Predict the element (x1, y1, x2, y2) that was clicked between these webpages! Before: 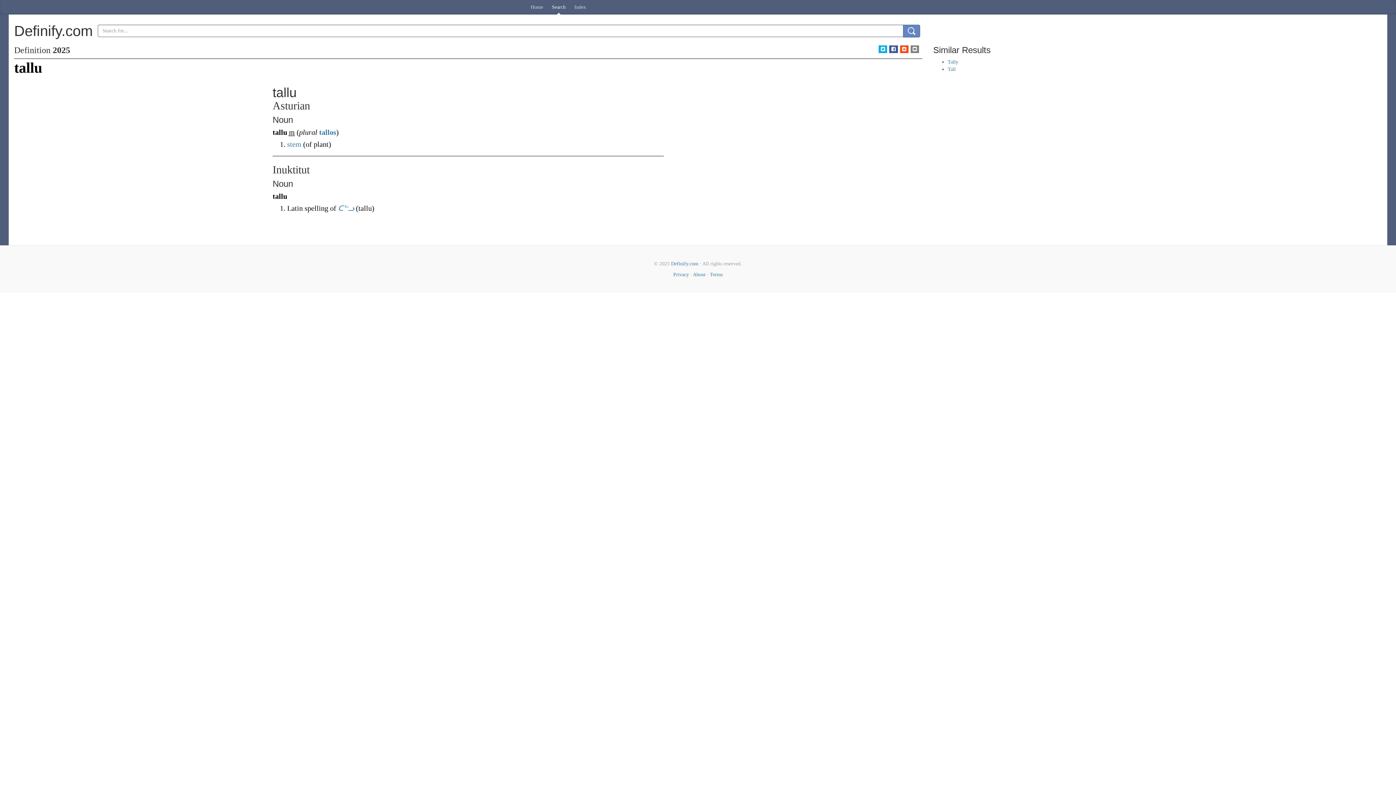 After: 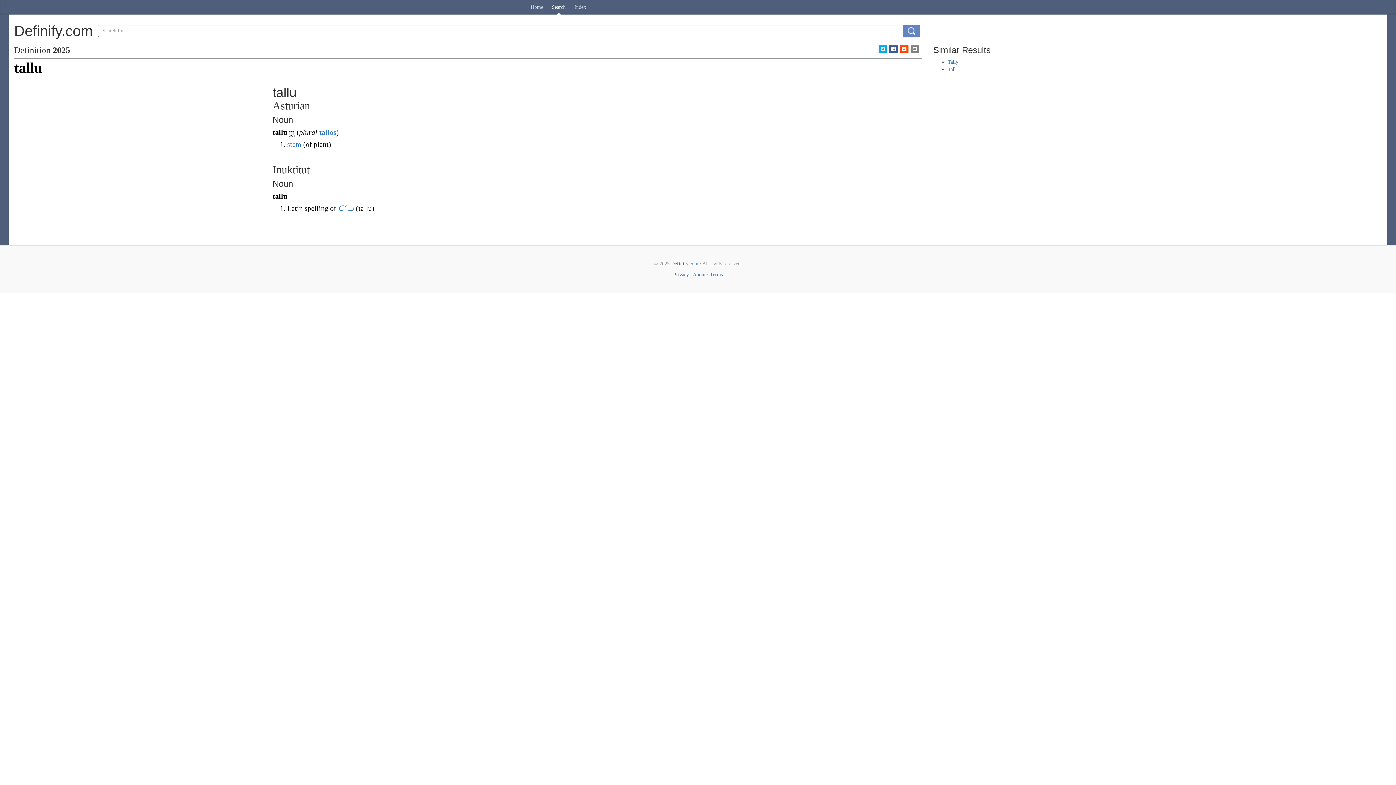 Action: bbox: (878, 45, 887, 53)